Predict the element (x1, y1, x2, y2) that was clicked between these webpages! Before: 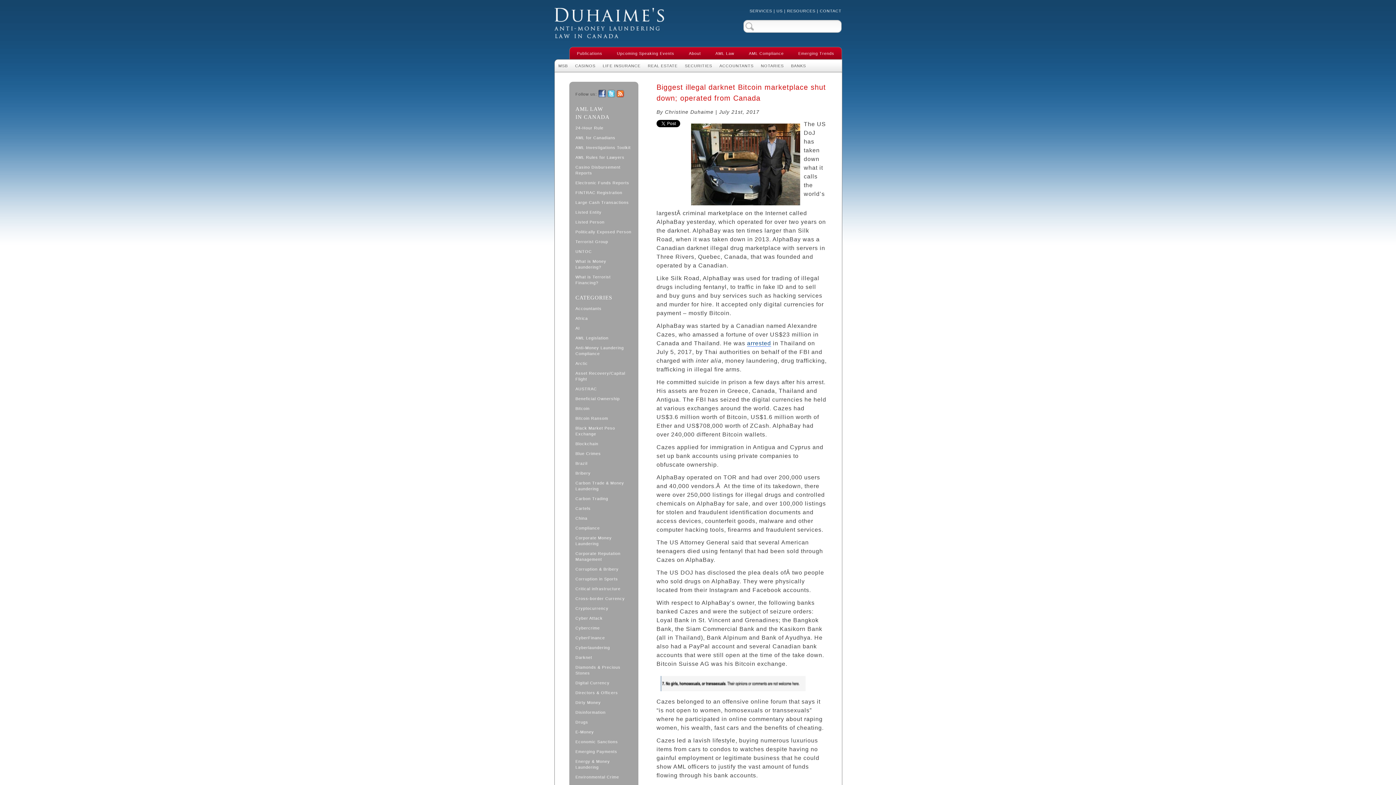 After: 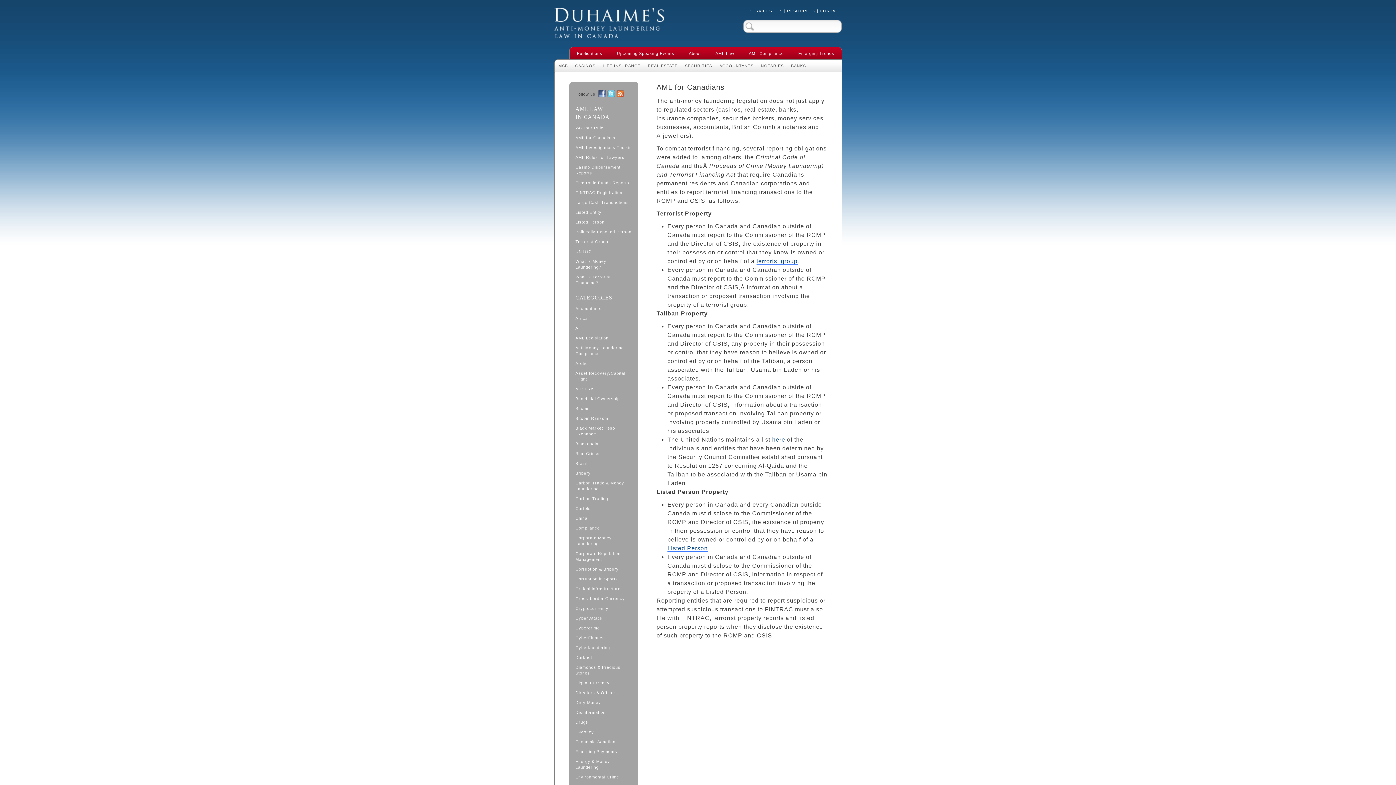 Action: bbox: (575, 135, 615, 140) label: AML for Canadians